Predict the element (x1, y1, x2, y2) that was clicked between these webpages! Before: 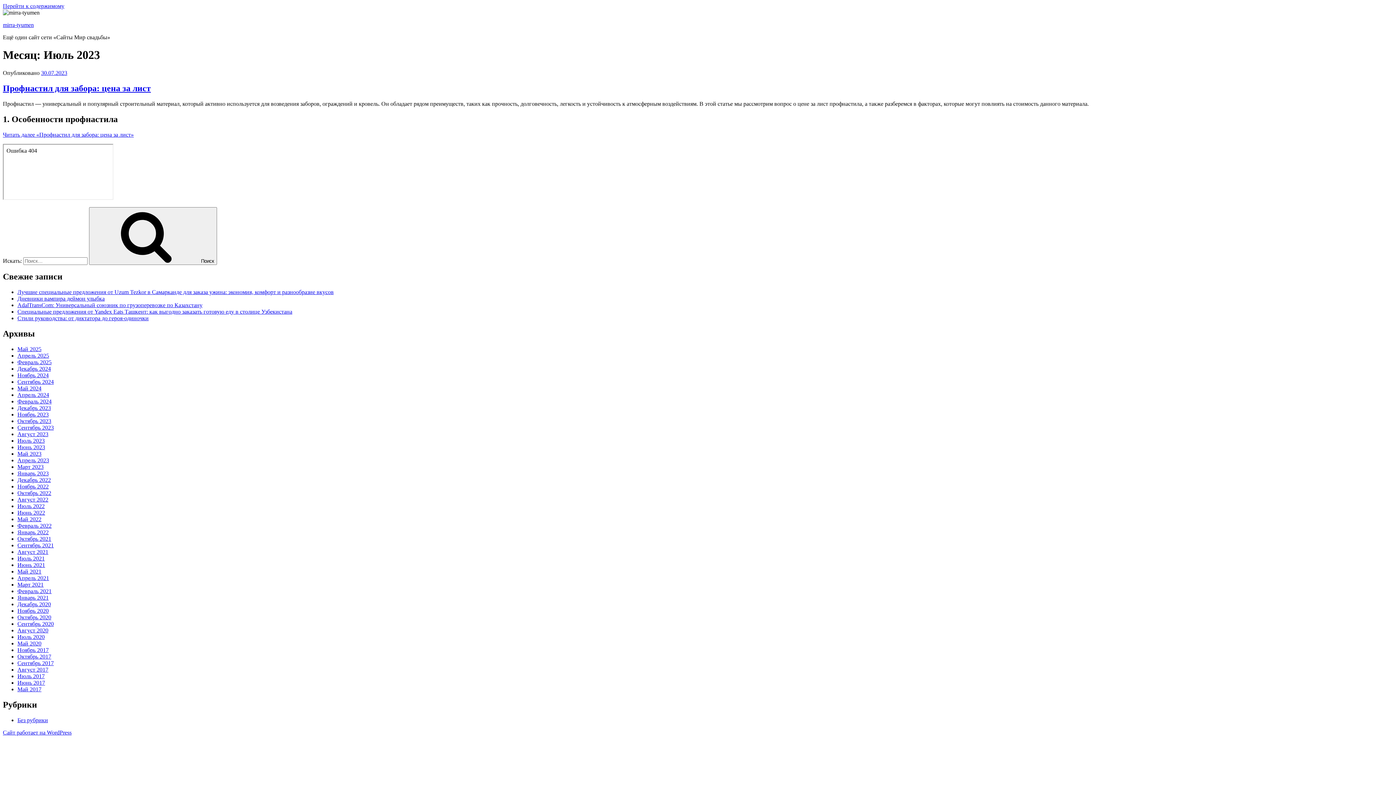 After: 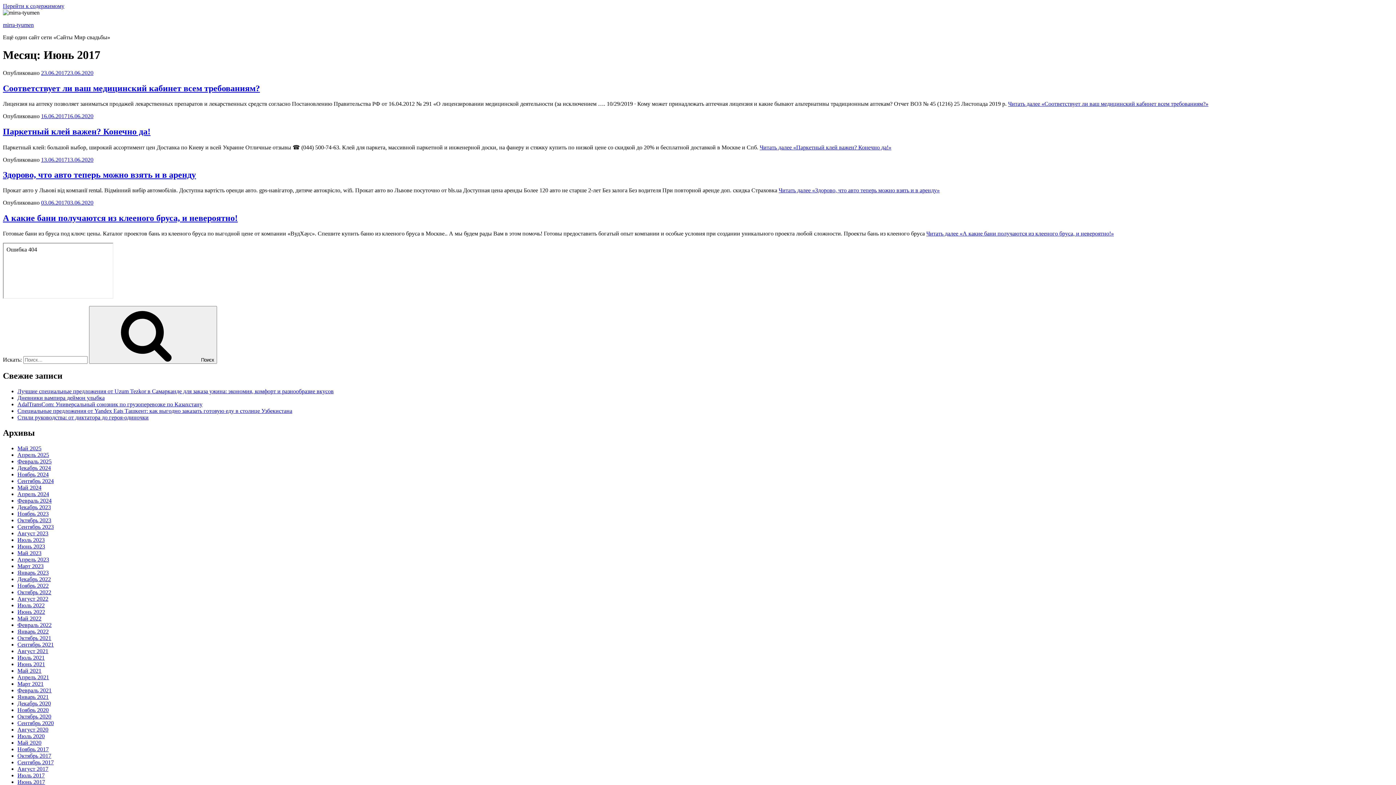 Action: label: Июнь 2017 bbox: (17, 680, 45, 686)